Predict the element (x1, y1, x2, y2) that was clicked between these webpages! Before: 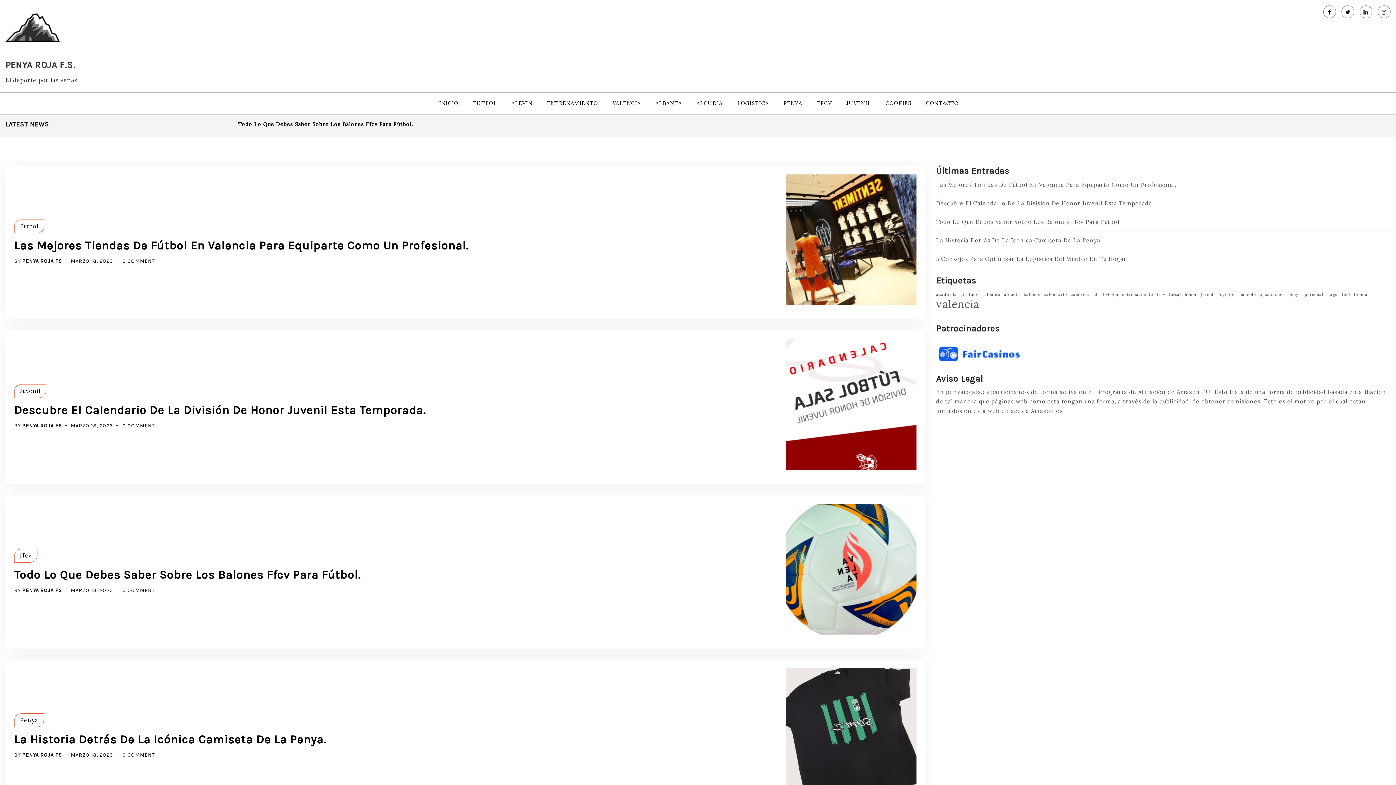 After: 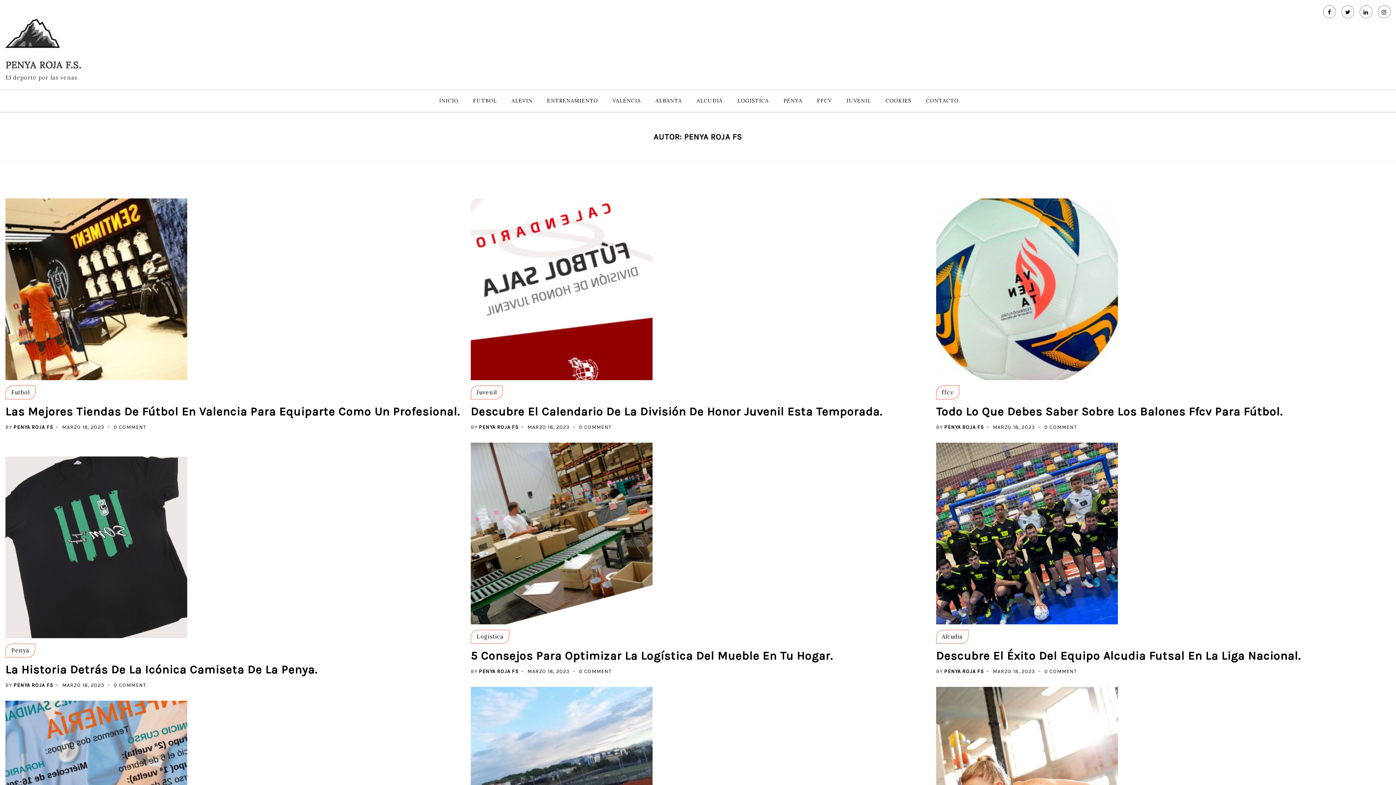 Action: label: PENYA ROJA FS bbox: (22, 587, 61, 593)